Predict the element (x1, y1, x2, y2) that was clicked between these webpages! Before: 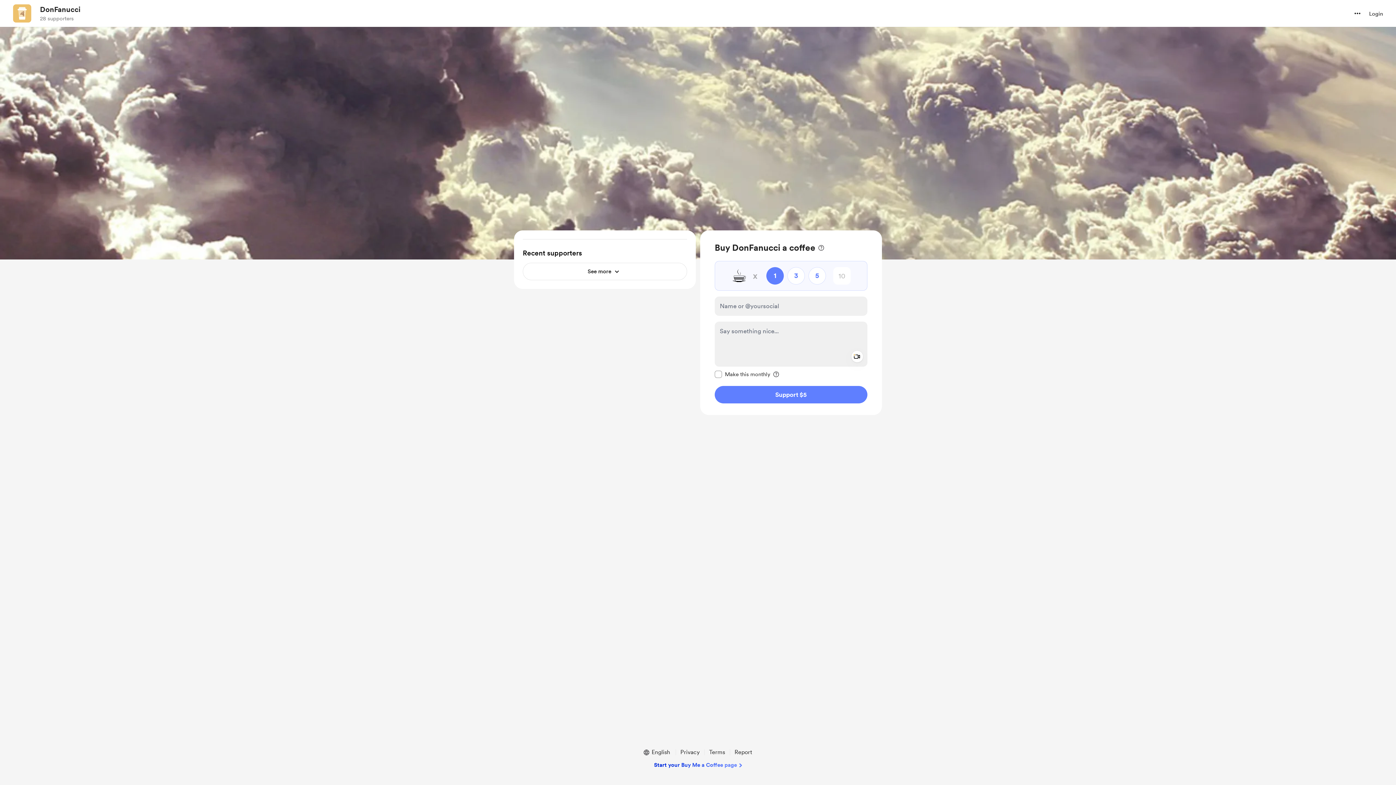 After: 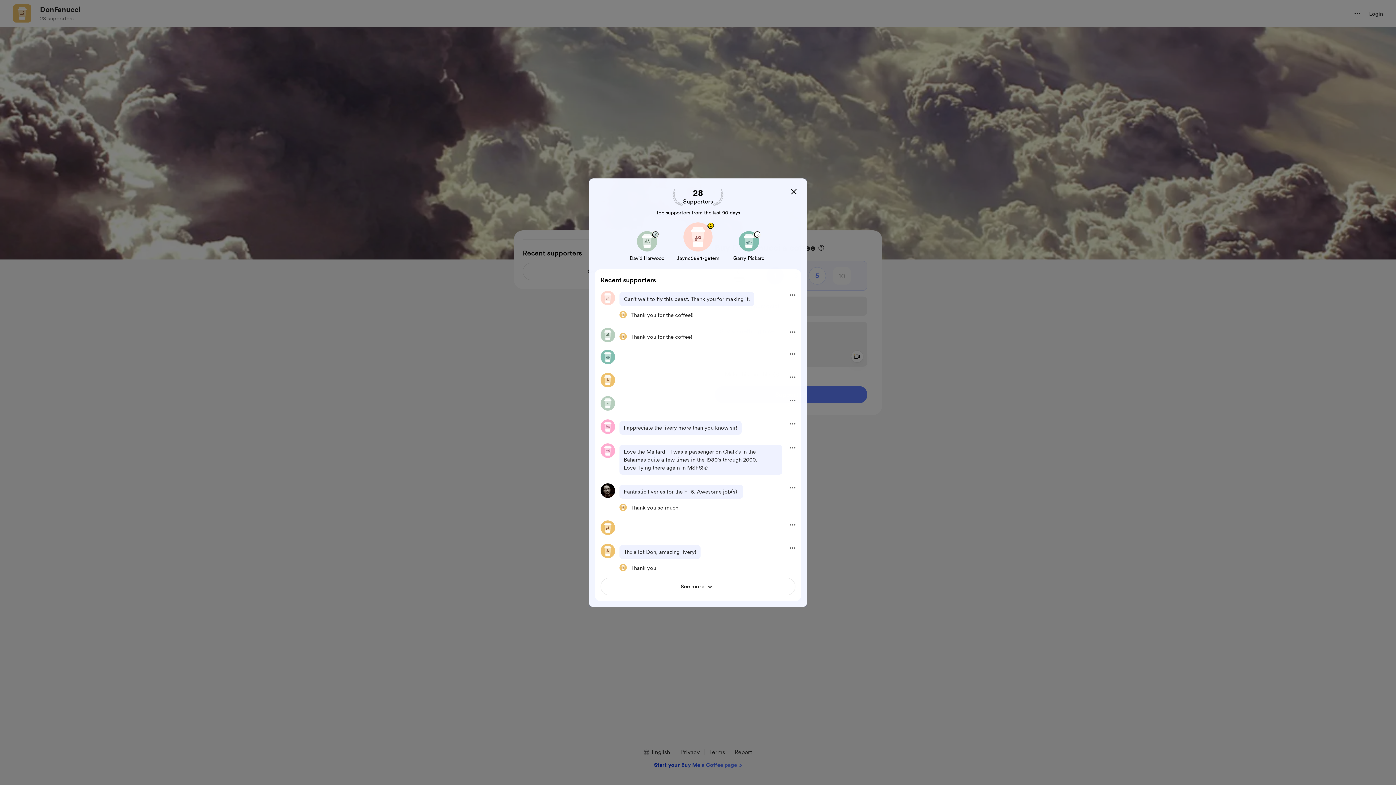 Action: label: See more bbox: (522, 262, 687, 280)